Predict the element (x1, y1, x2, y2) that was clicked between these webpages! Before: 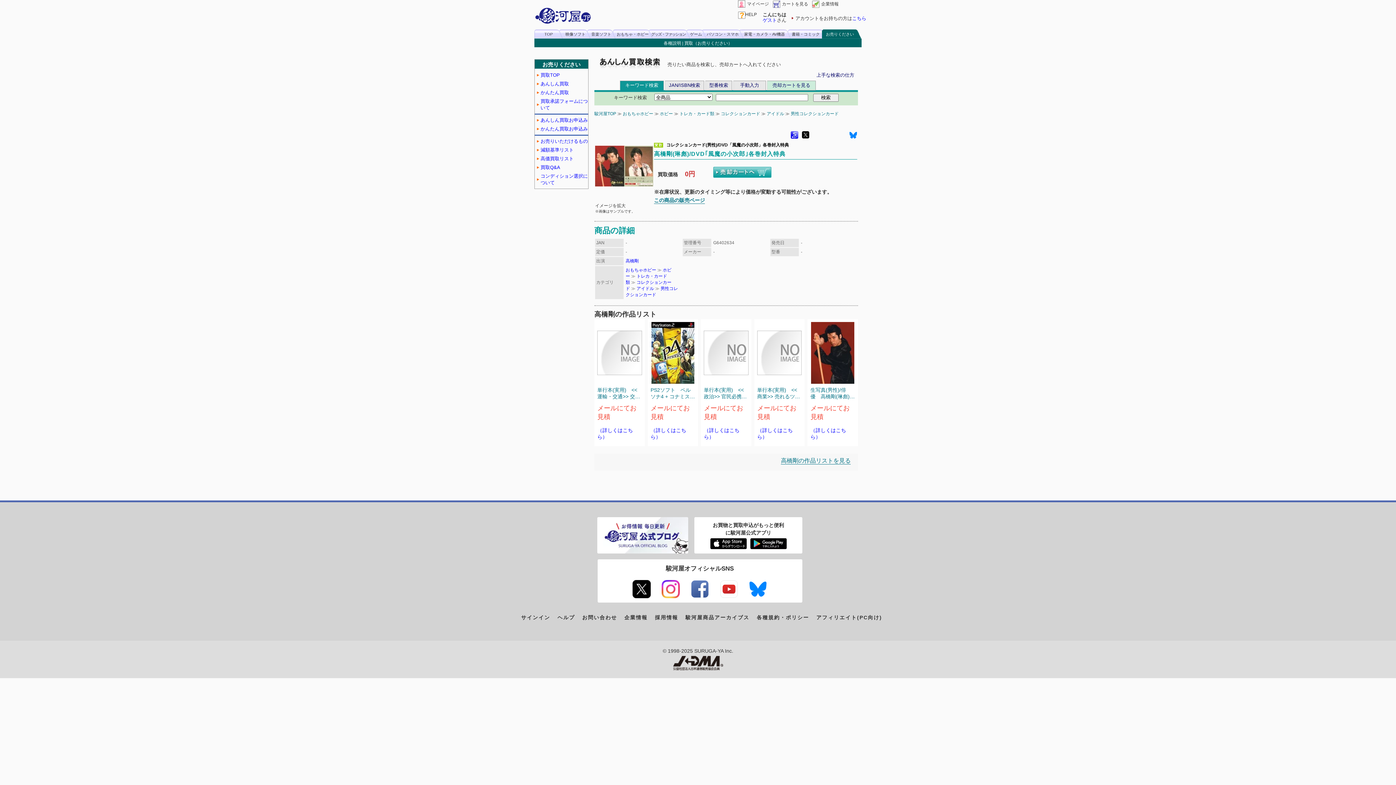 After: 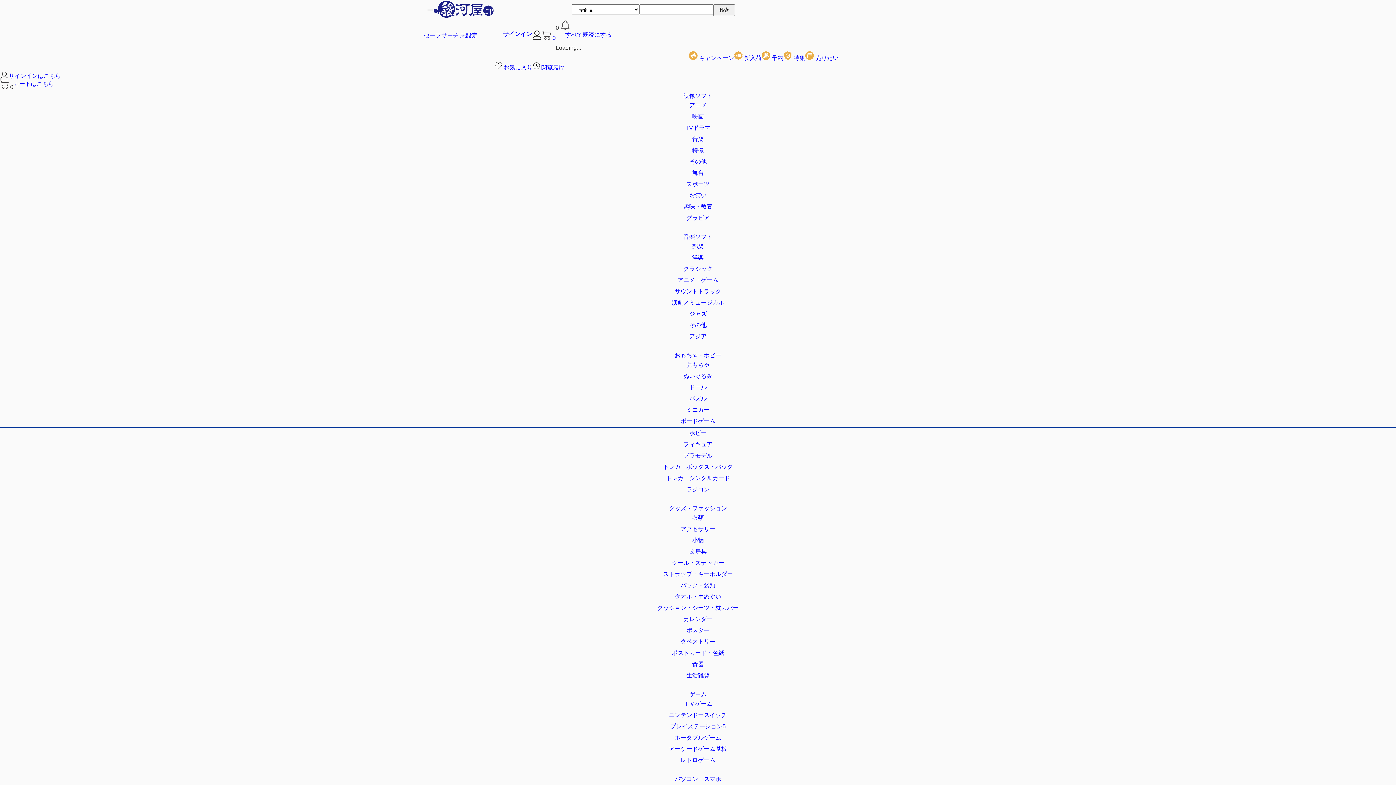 Action: label: 買取（お売りください） bbox: (684, 40, 732, 45)